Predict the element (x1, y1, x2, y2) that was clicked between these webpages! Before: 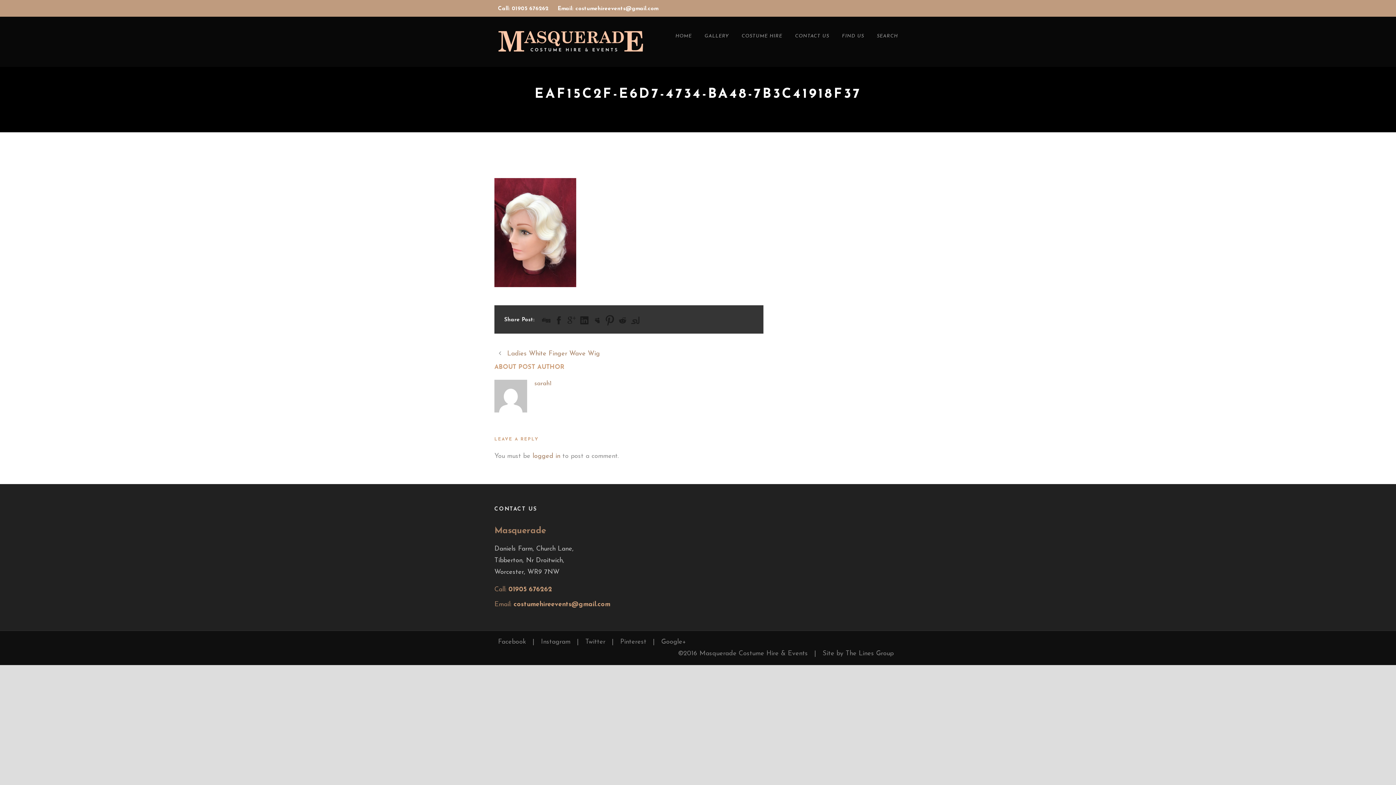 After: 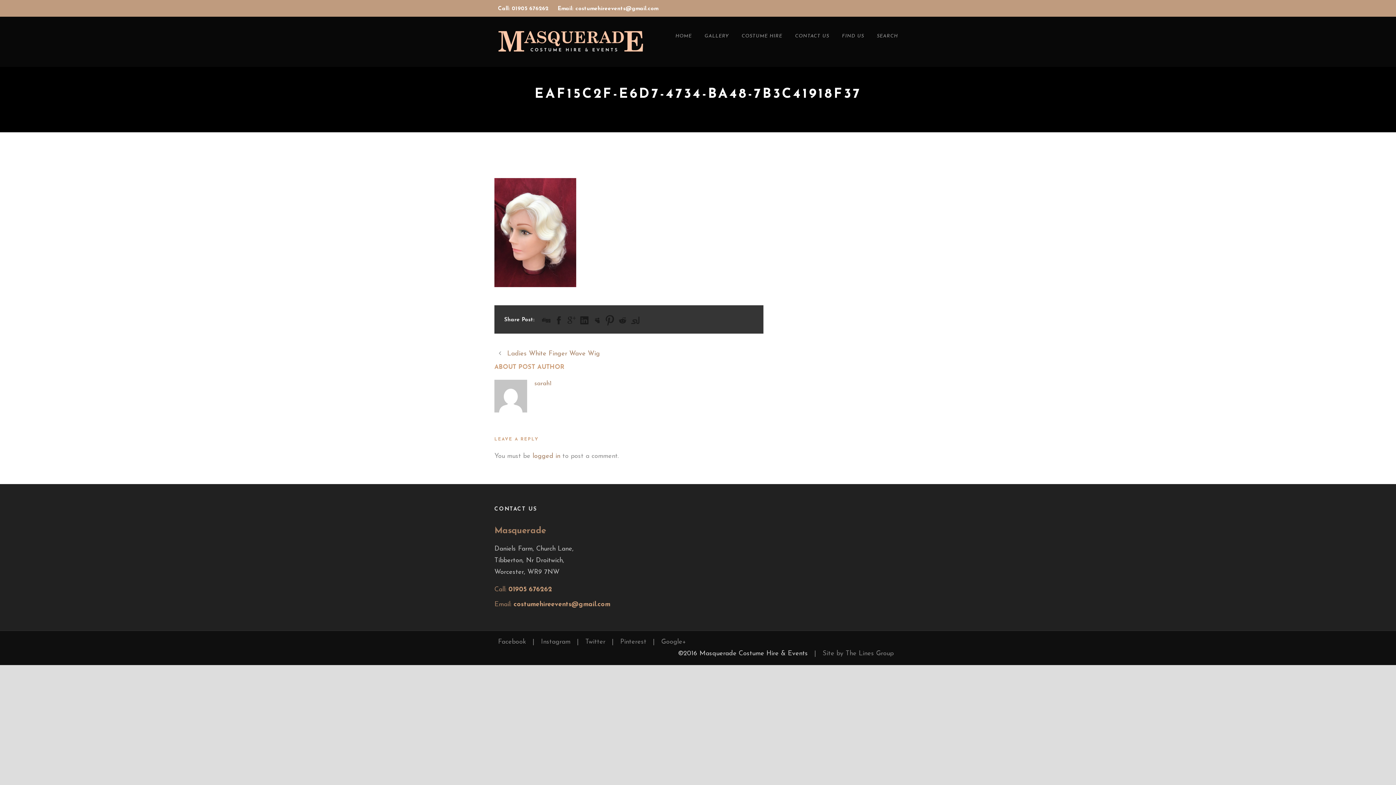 Action: bbox: (678, 650, 808, 657) label: ©2016 Masquerade Costume Hire & Events